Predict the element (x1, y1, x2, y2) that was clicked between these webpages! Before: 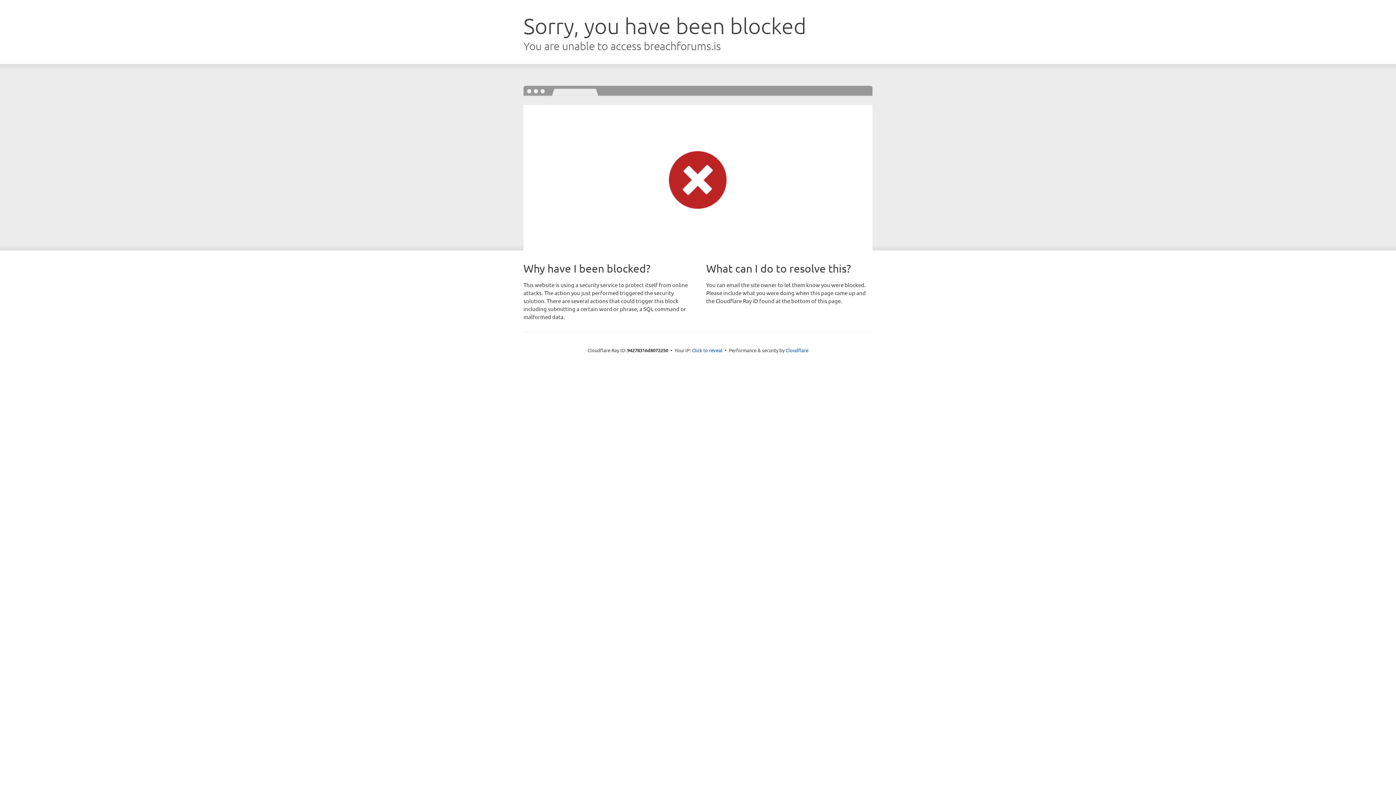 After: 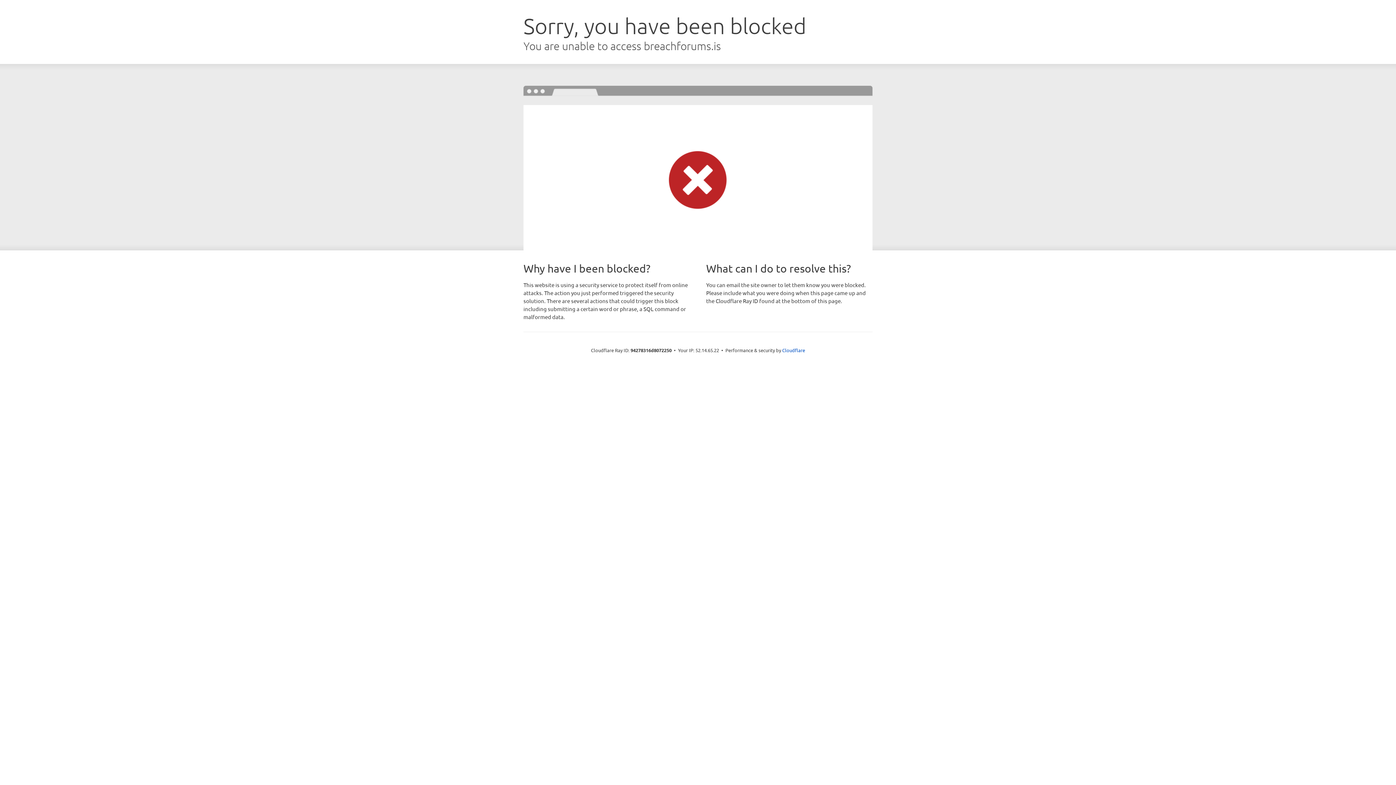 Action: bbox: (692, 346, 722, 353) label: Click to reveal